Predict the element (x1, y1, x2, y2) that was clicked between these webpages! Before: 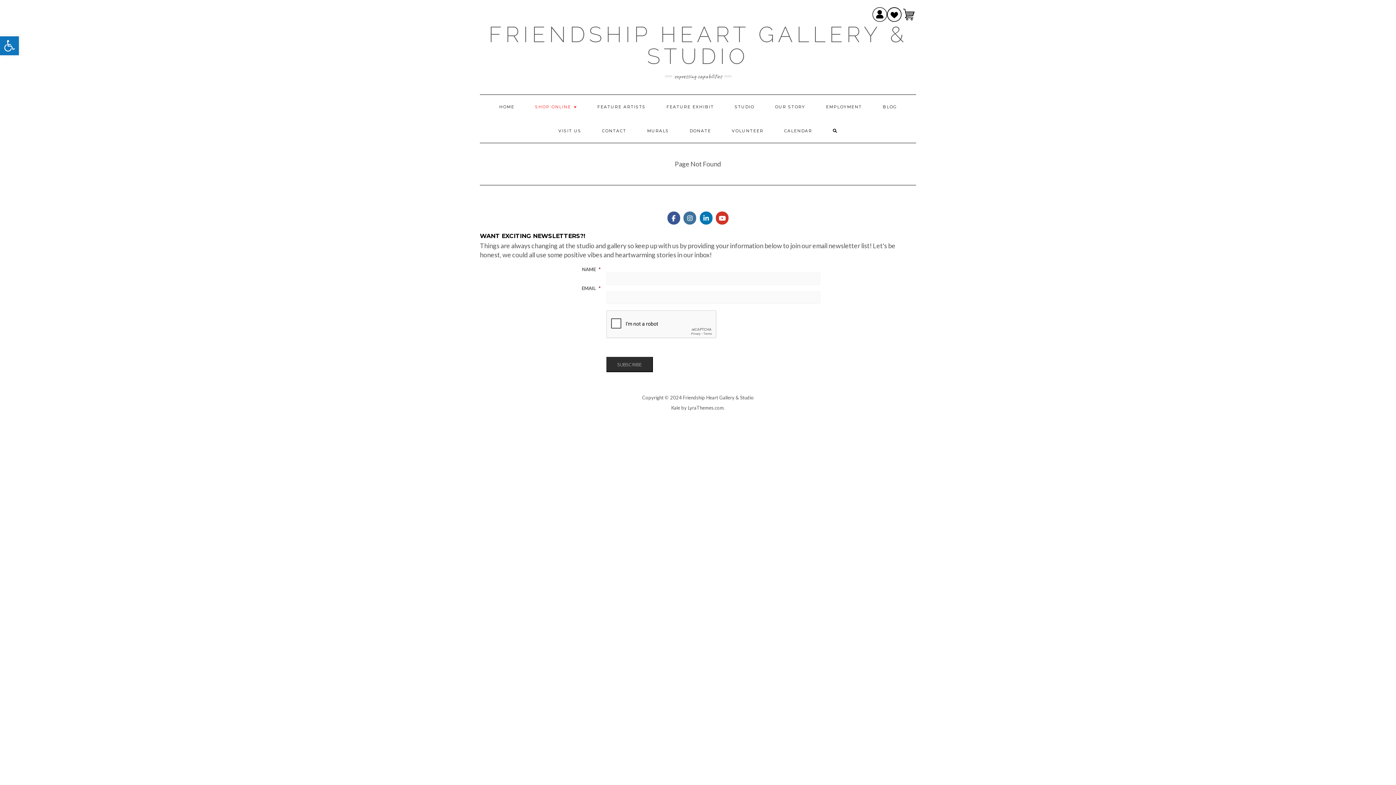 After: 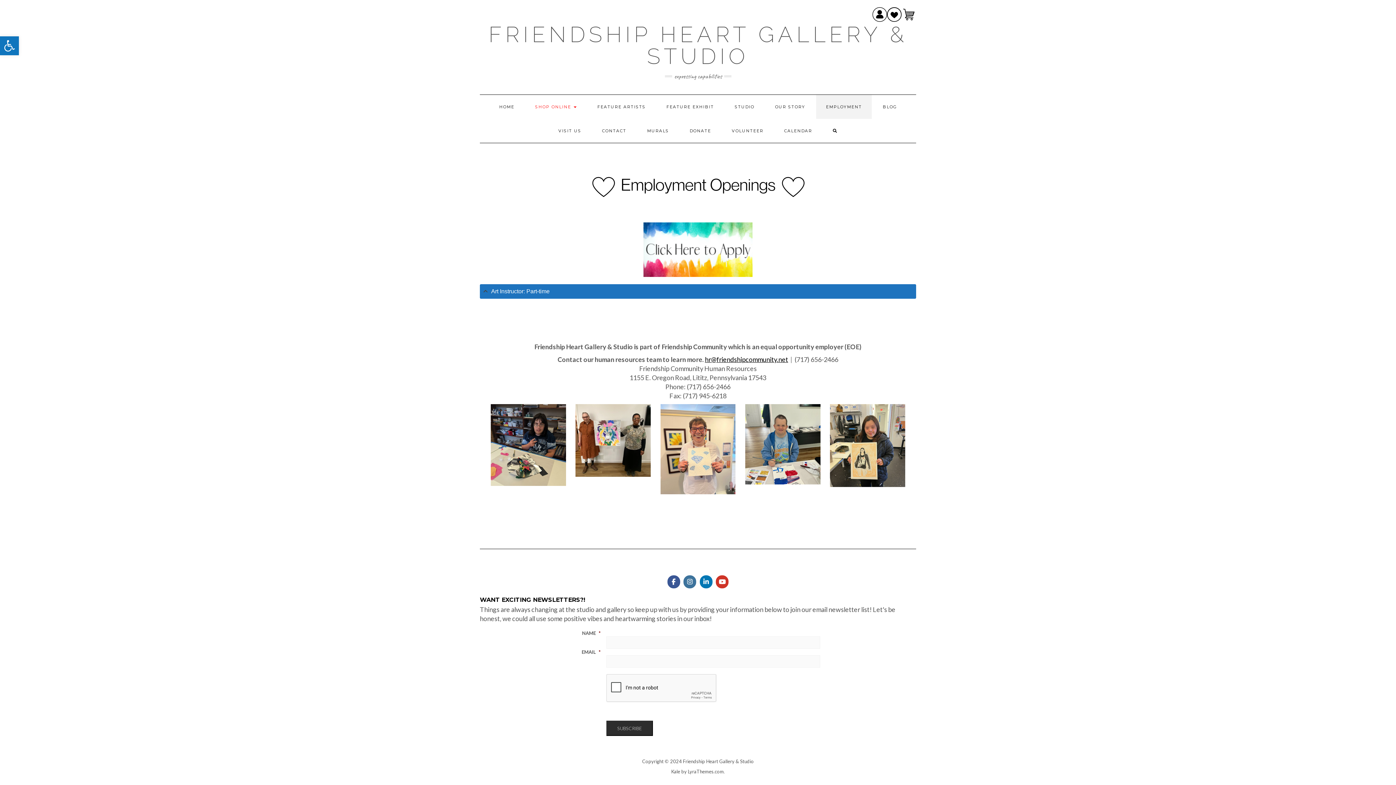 Action: label: EMPLOYMENT bbox: (816, 94, 872, 118)